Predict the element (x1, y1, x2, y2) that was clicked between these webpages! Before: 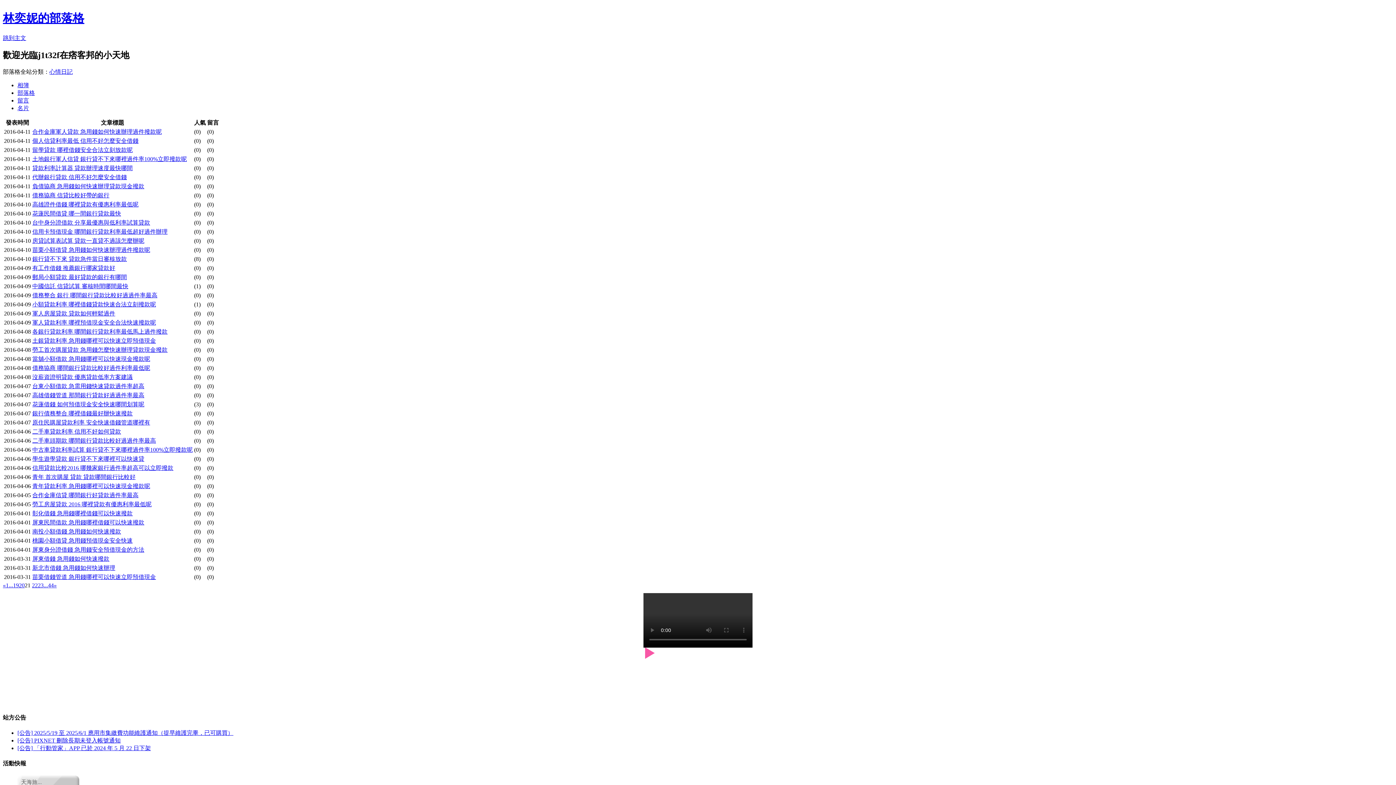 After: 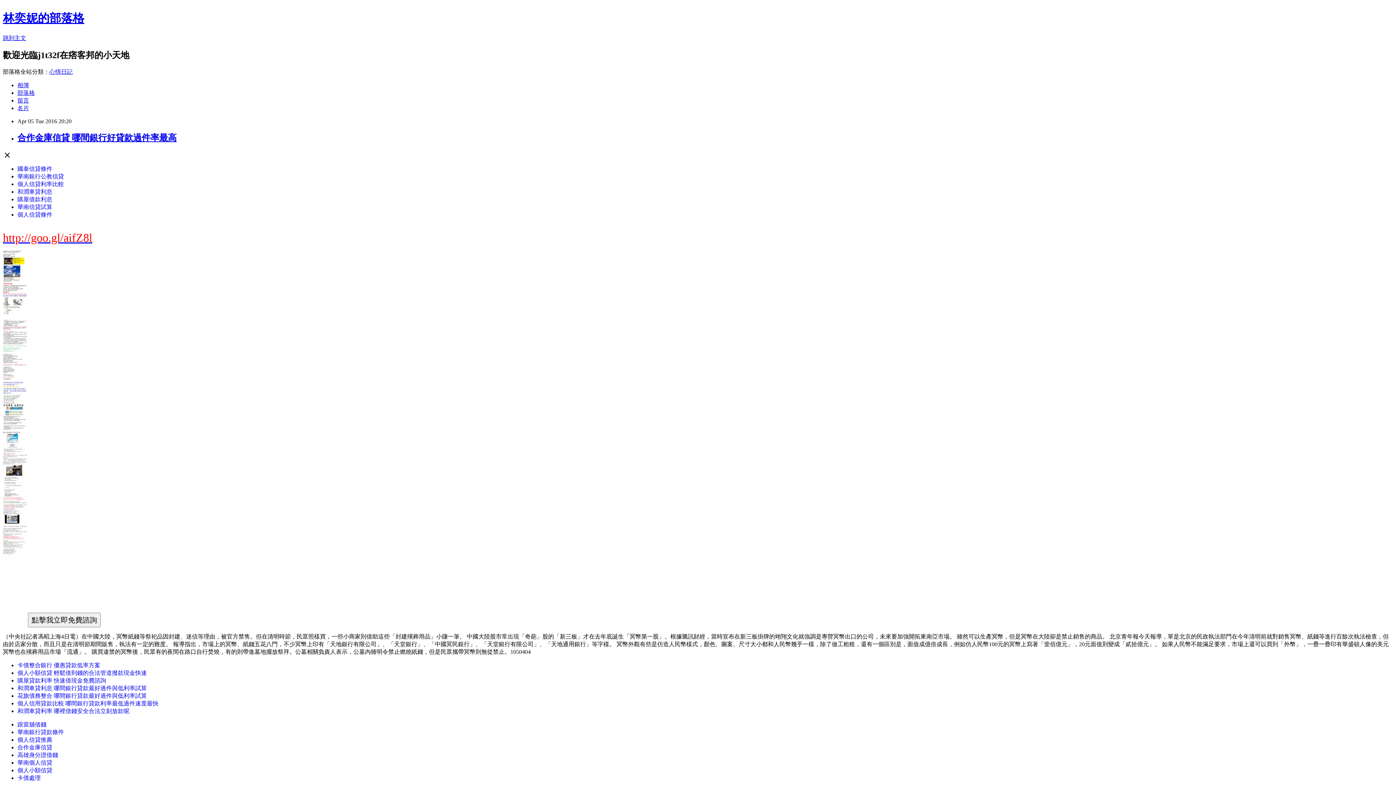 Action: bbox: (32, 492, 138, 498) label: 合作金庫信貸 哪間銀行好貸款過件率最高